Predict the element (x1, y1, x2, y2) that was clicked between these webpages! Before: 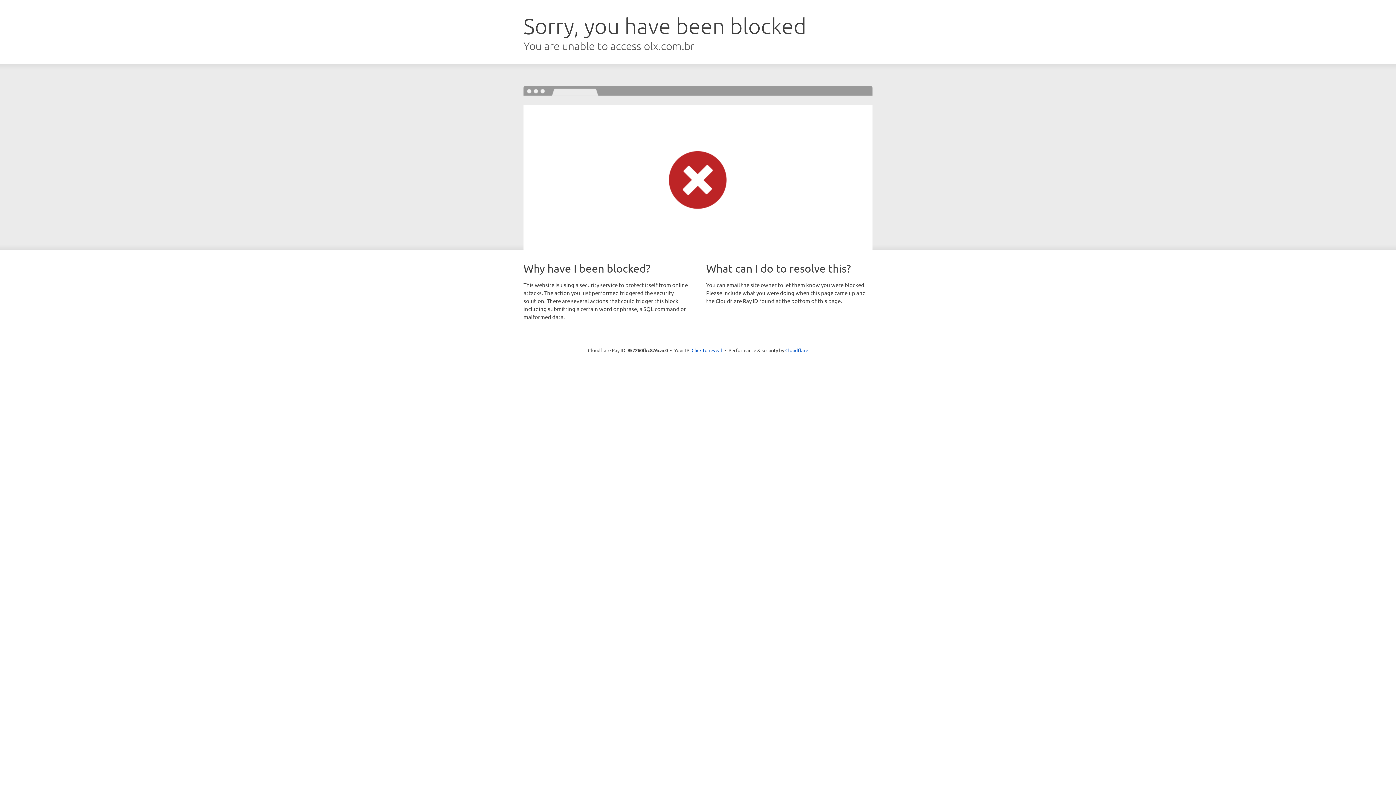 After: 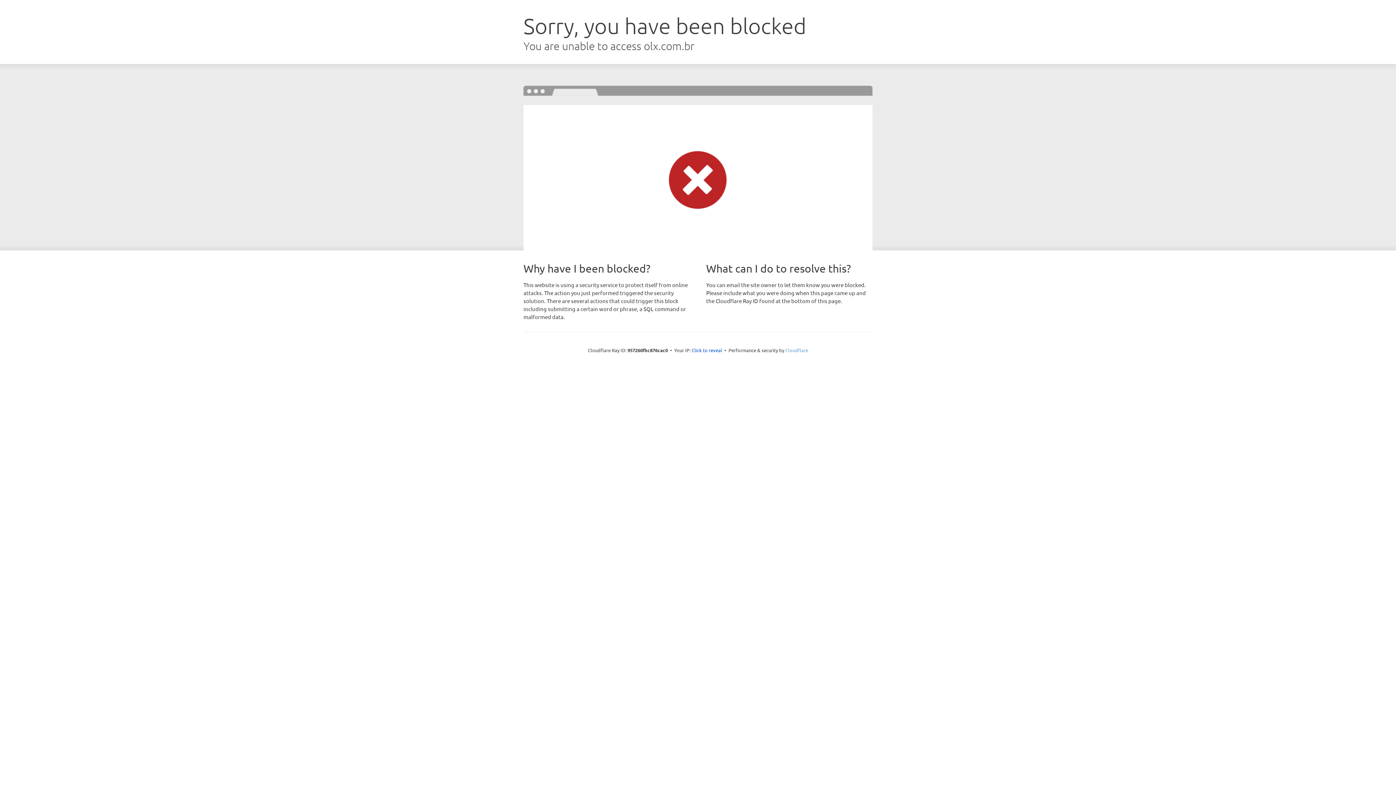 Action: bbox: (785, 347, 808, 353) label: Cloudflare